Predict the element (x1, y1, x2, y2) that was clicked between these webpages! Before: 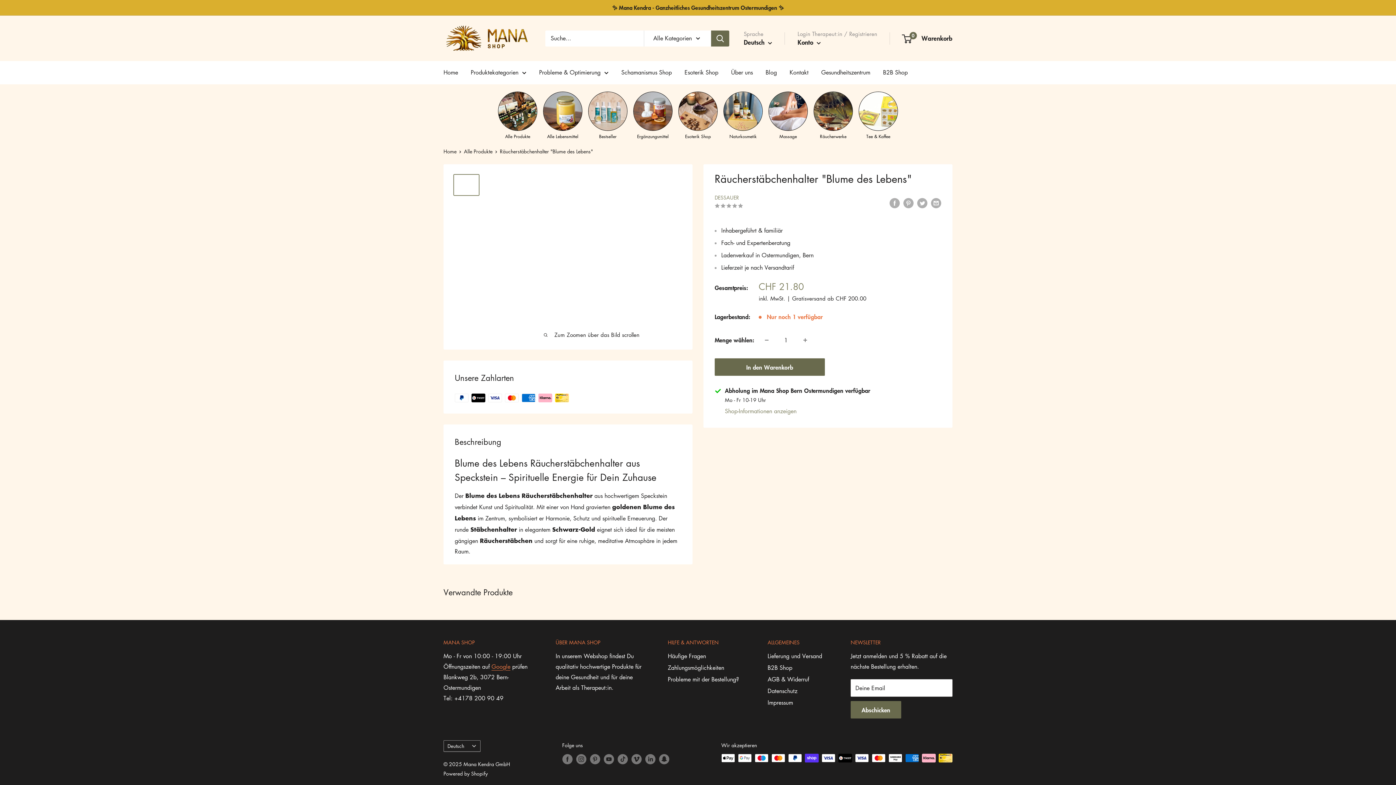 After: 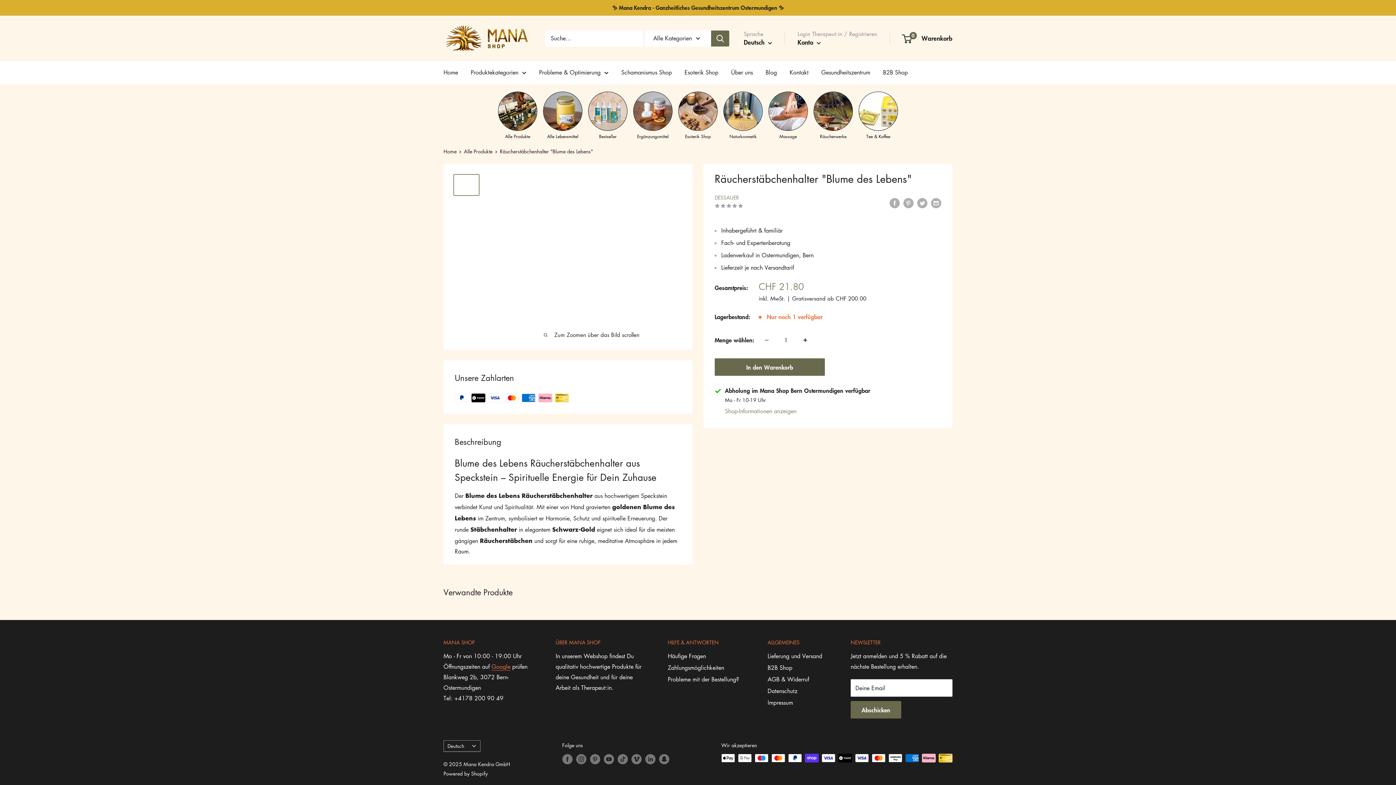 Action: label: Menge um 1 erhöhen bbox: (797, 332, 813, 348)